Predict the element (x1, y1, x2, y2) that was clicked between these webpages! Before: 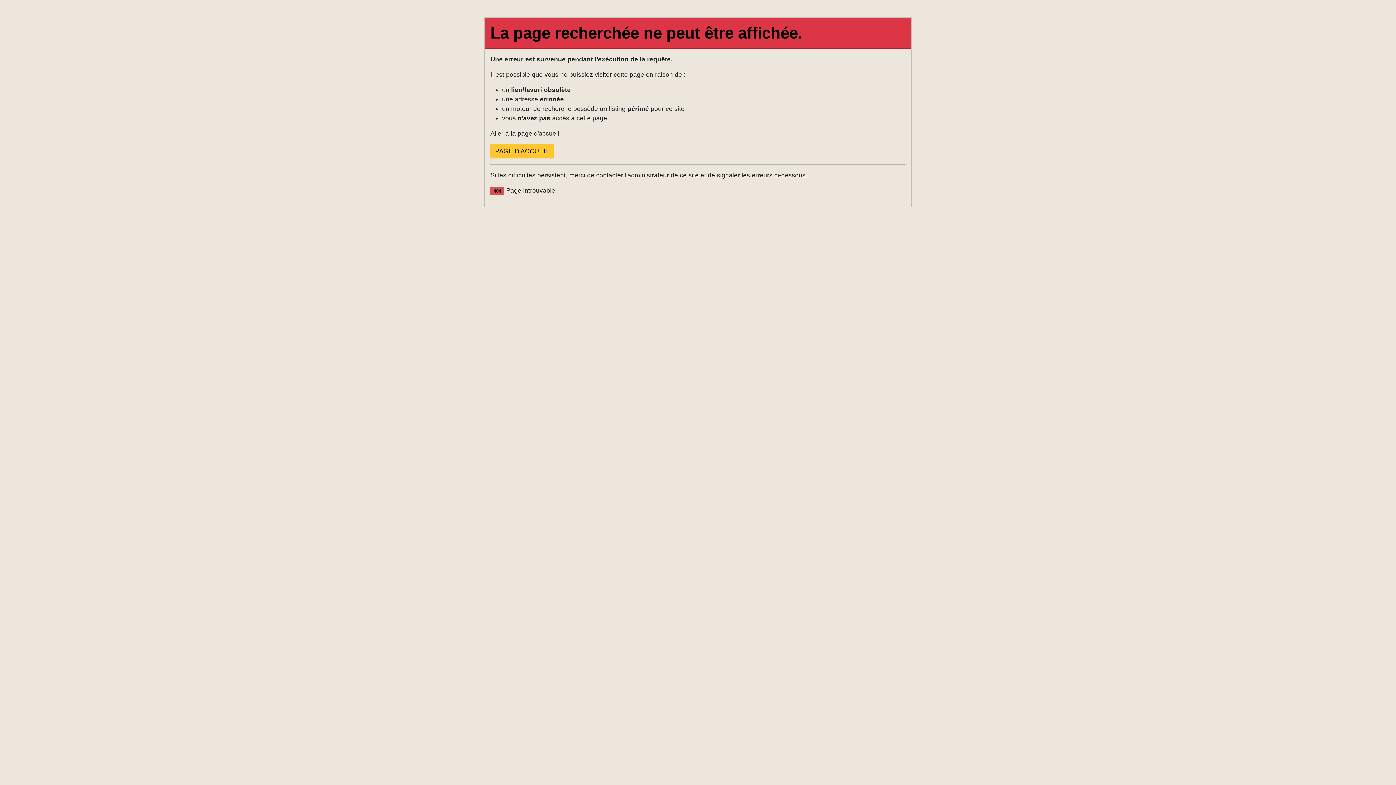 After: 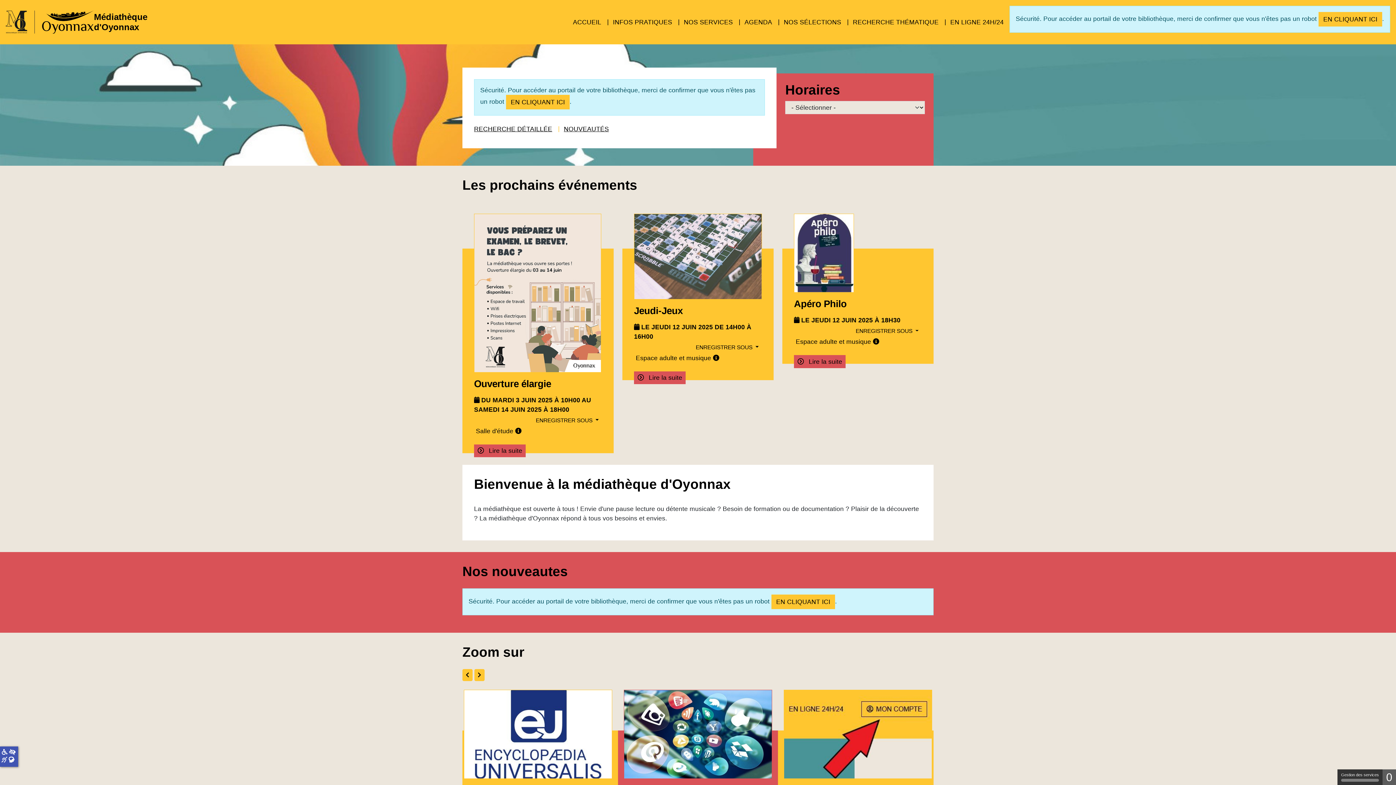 Action: label: PAGE D'ACCUEIL bbox: (490, 144, 553, 158)